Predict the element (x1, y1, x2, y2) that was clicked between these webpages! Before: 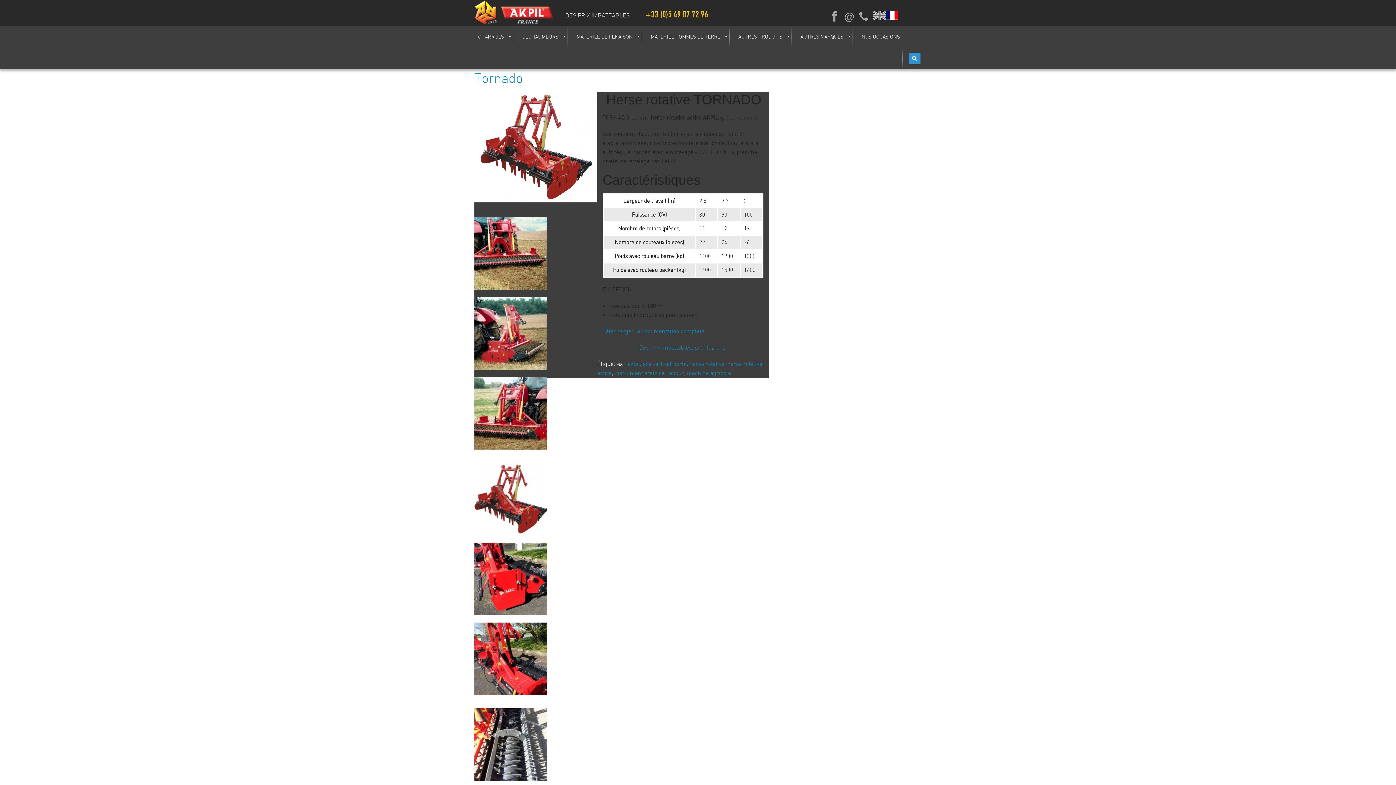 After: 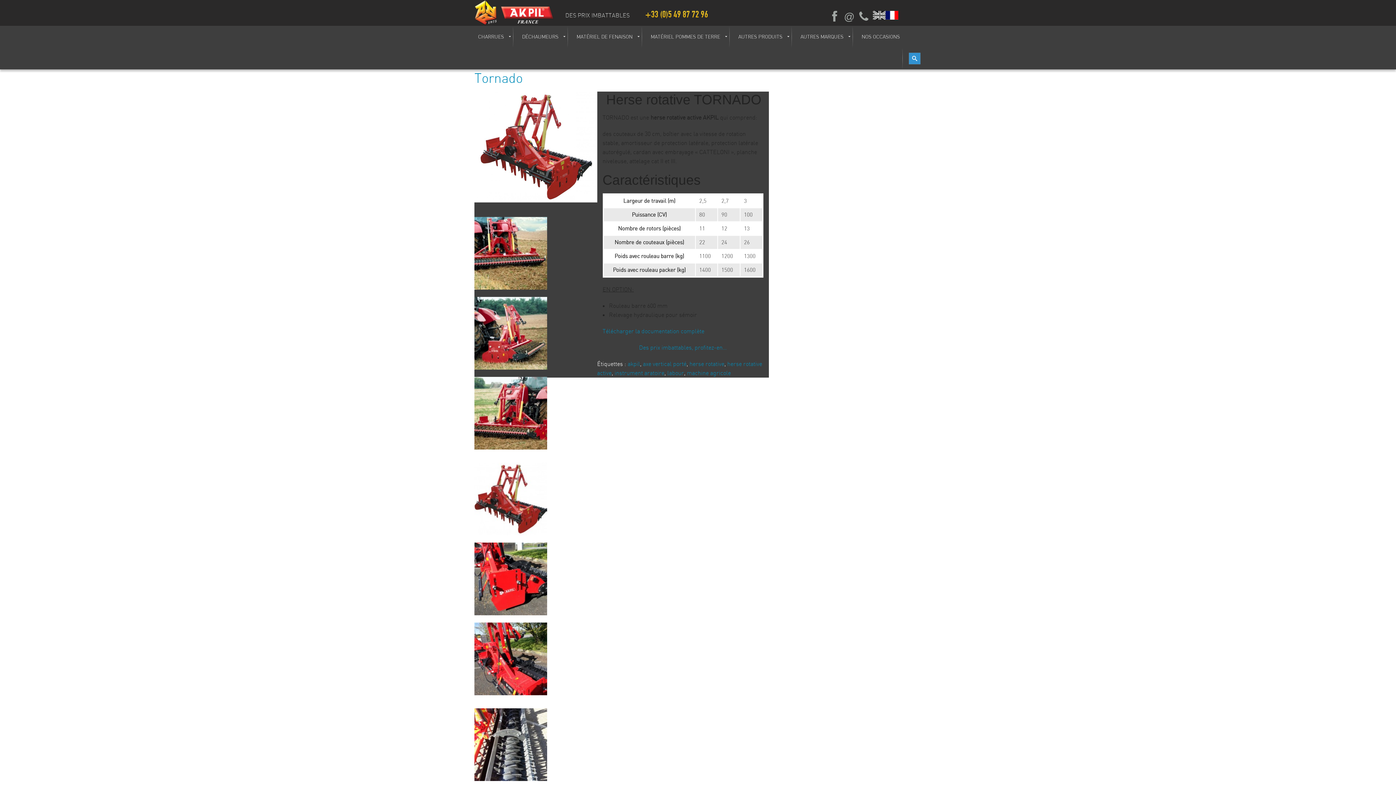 Action: bbox: (829, 10, 840, 22)